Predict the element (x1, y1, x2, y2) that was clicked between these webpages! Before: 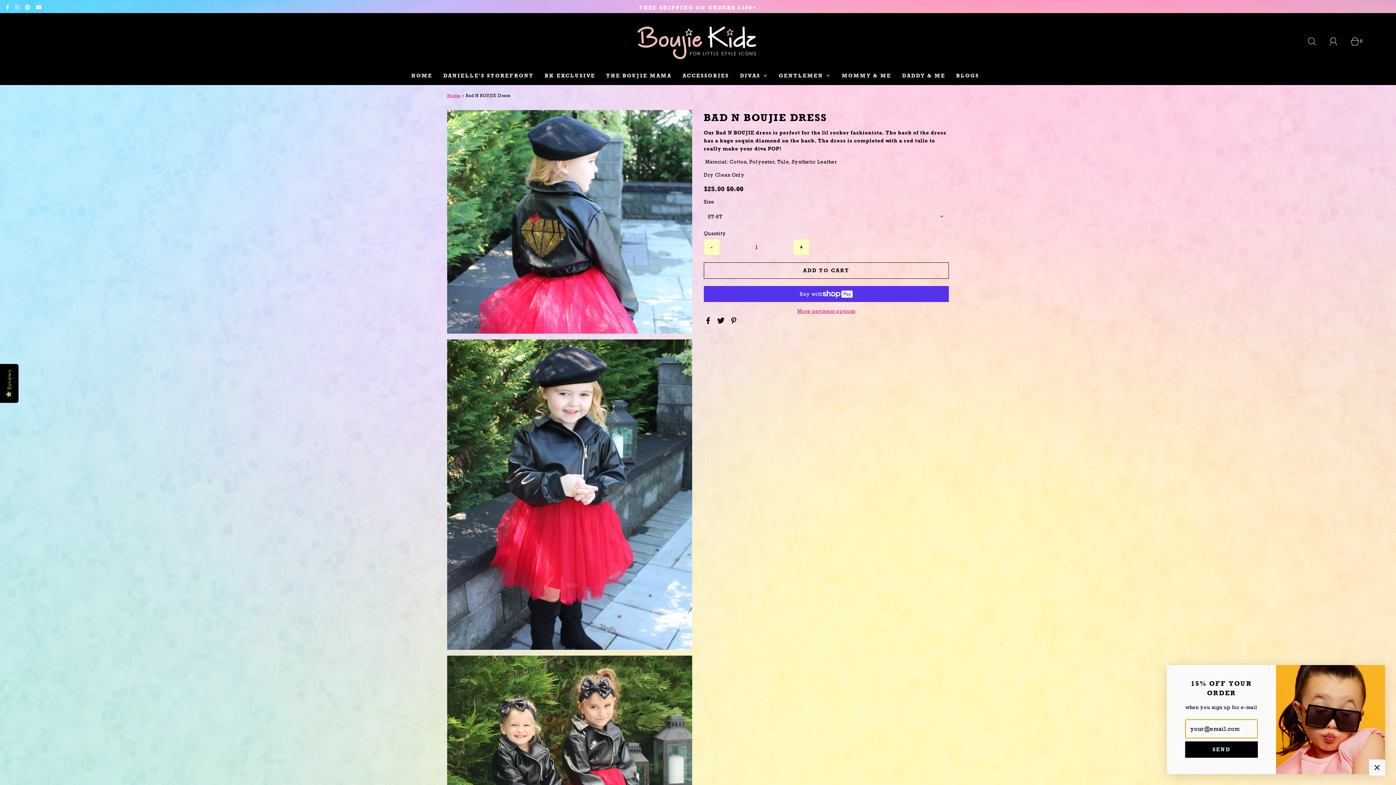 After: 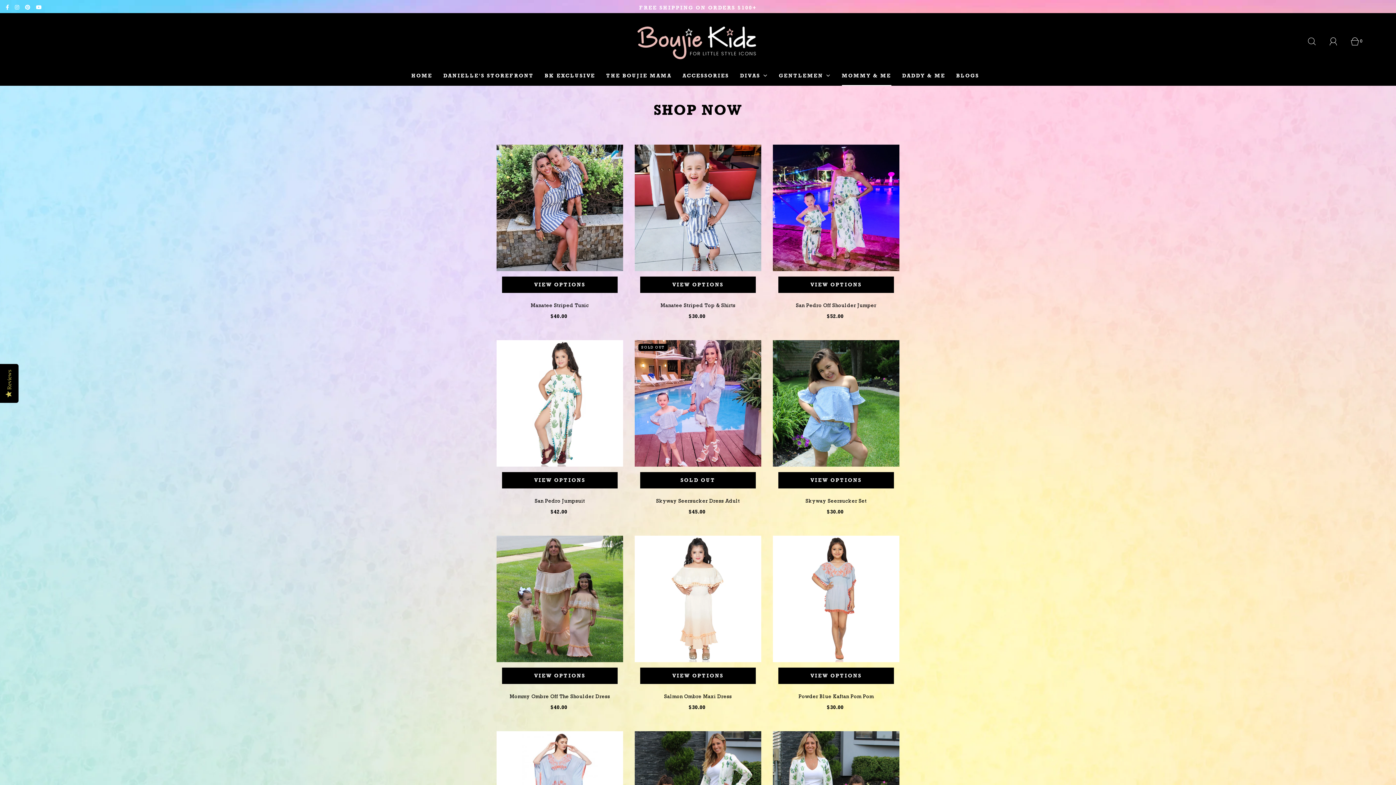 Action: bbox: (842, 66, 891, 85) label: MOMMY & ME